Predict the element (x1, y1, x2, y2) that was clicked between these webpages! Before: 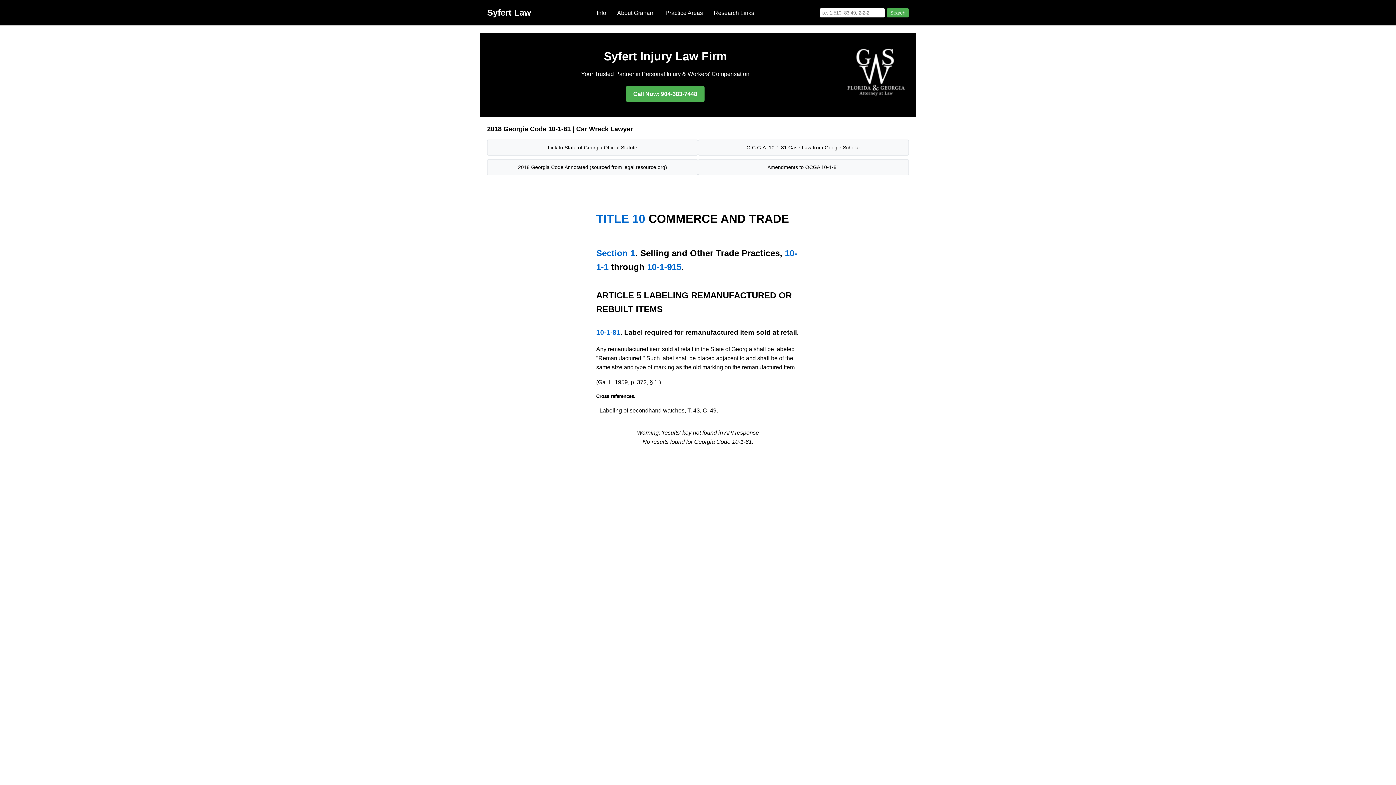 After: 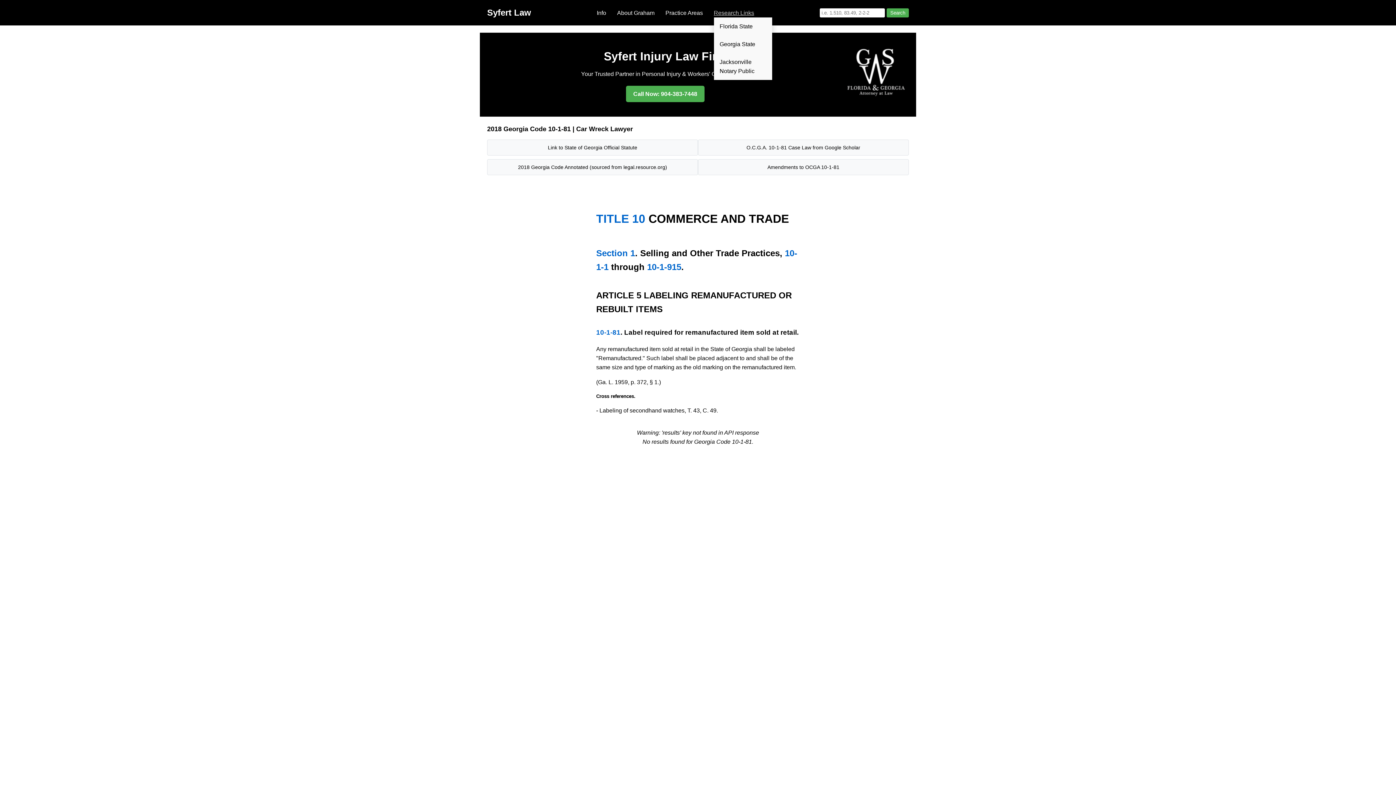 Action: bbox: (714, 9, 754, 15) label: Research Links